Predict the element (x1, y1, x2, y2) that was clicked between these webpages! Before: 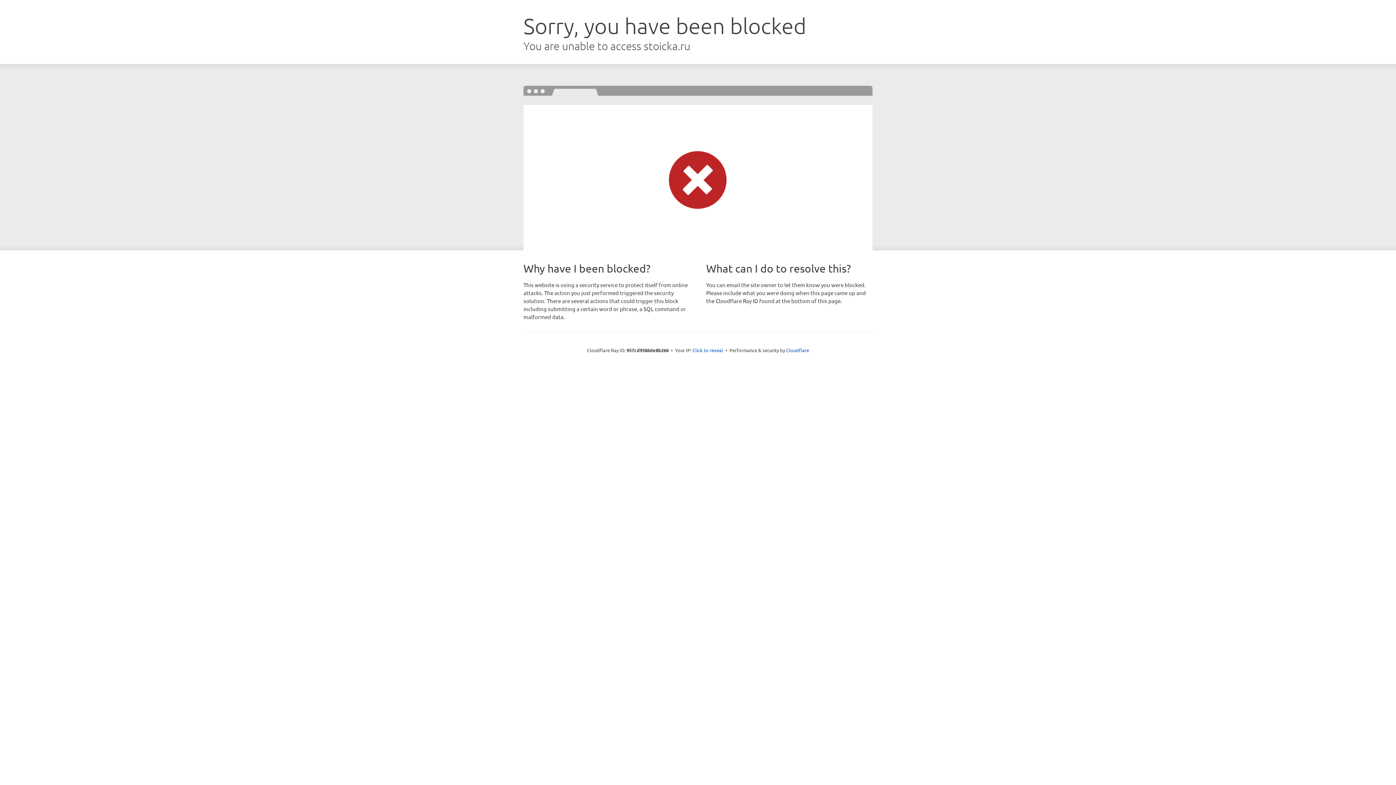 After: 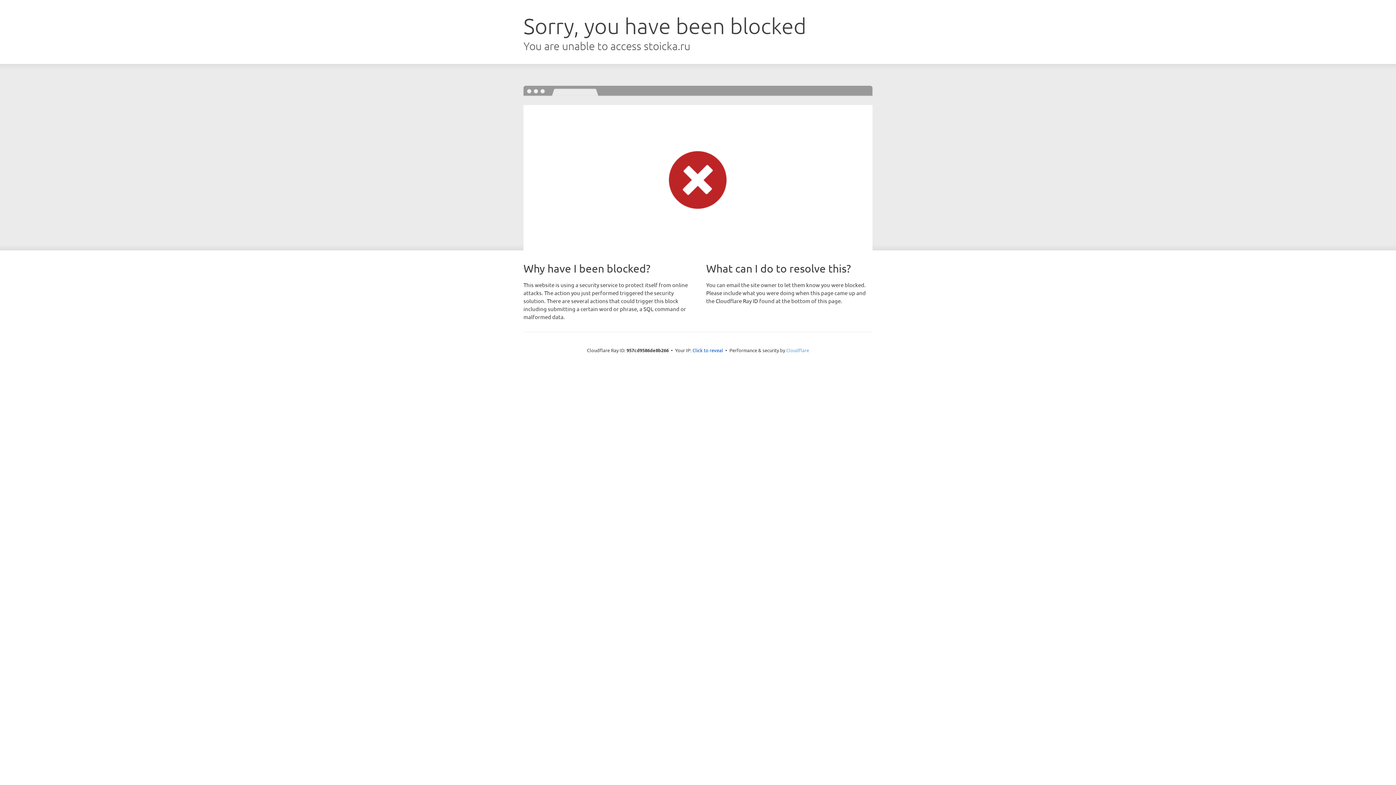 Action: label: Cloudflare bbox: (786, 347, 809, 353)